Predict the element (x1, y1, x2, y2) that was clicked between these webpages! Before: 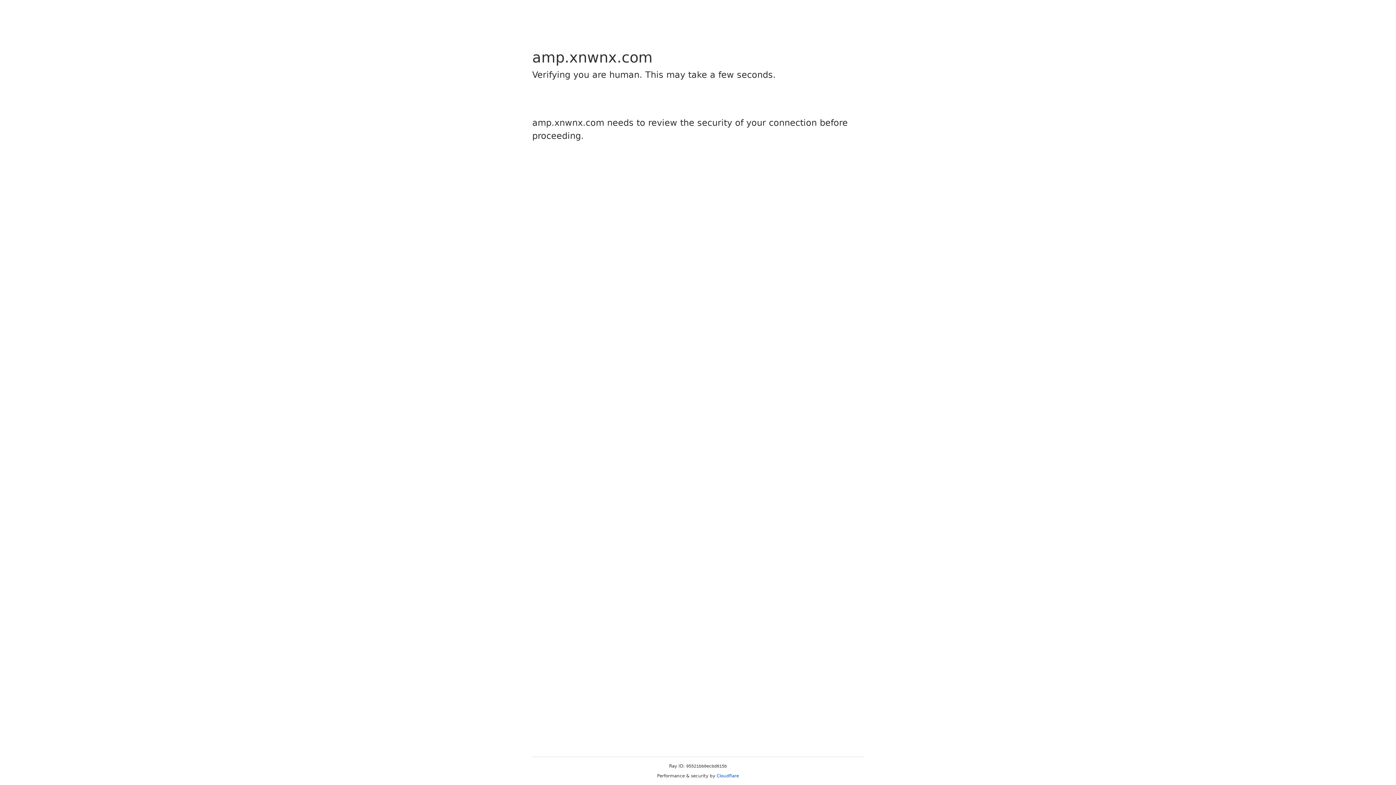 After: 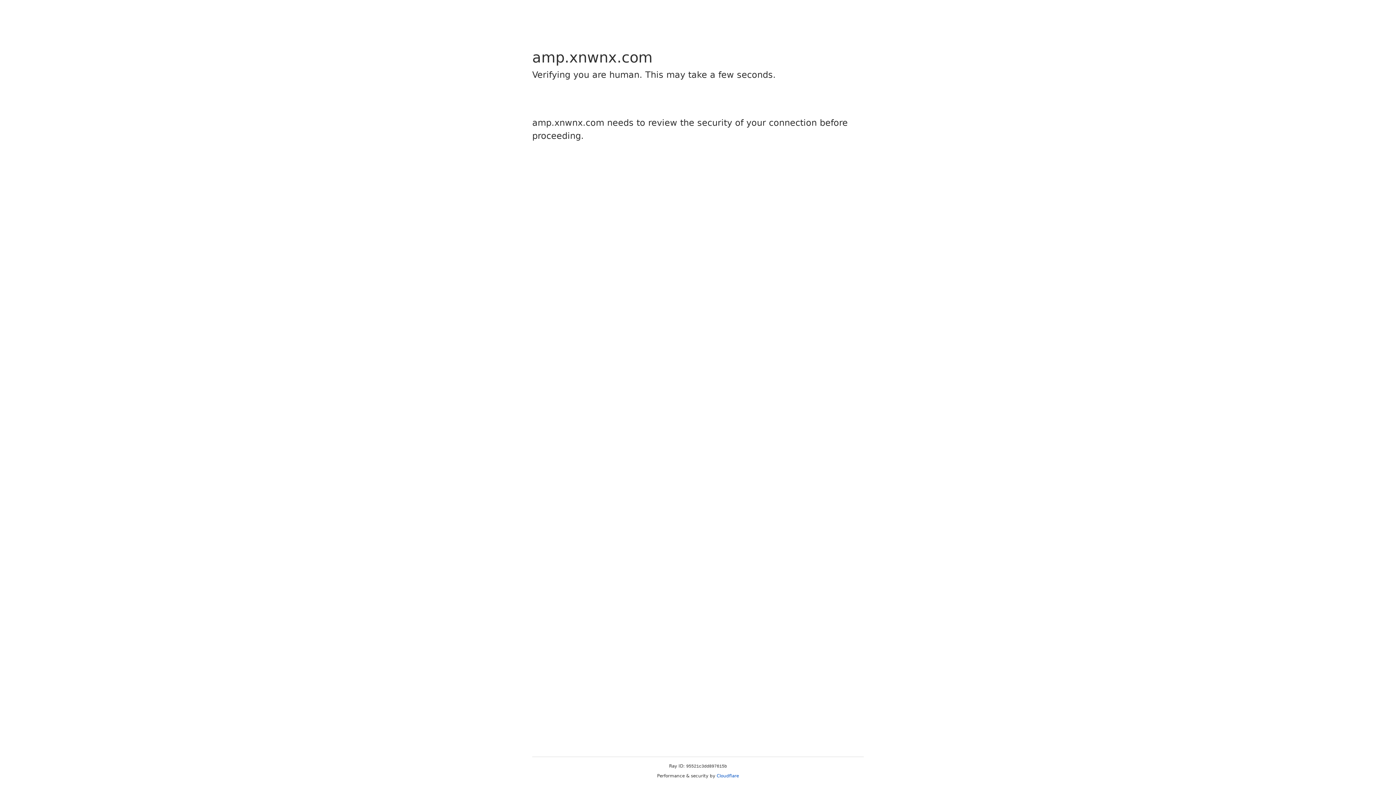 Action: label: Cloudflare bbox: (716, 773, 739, 778)